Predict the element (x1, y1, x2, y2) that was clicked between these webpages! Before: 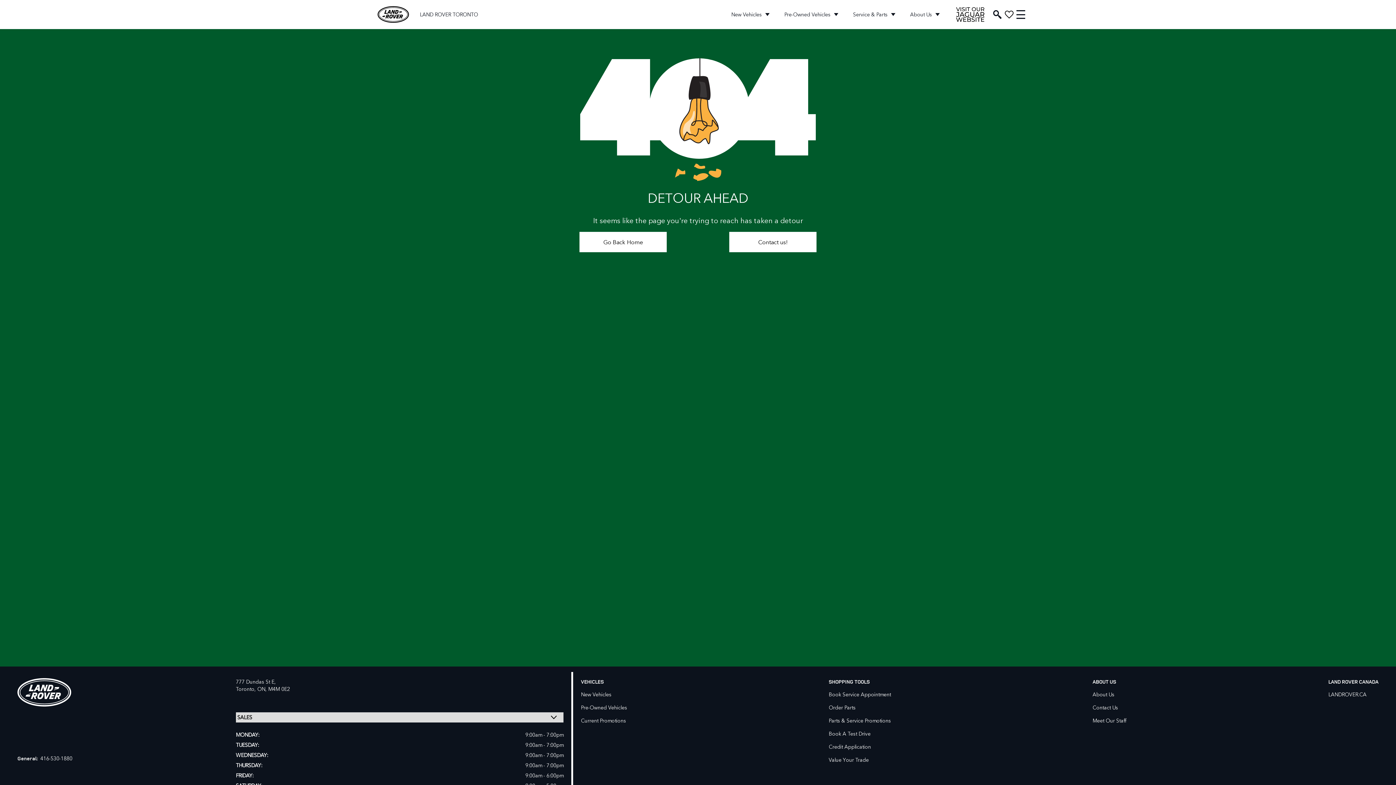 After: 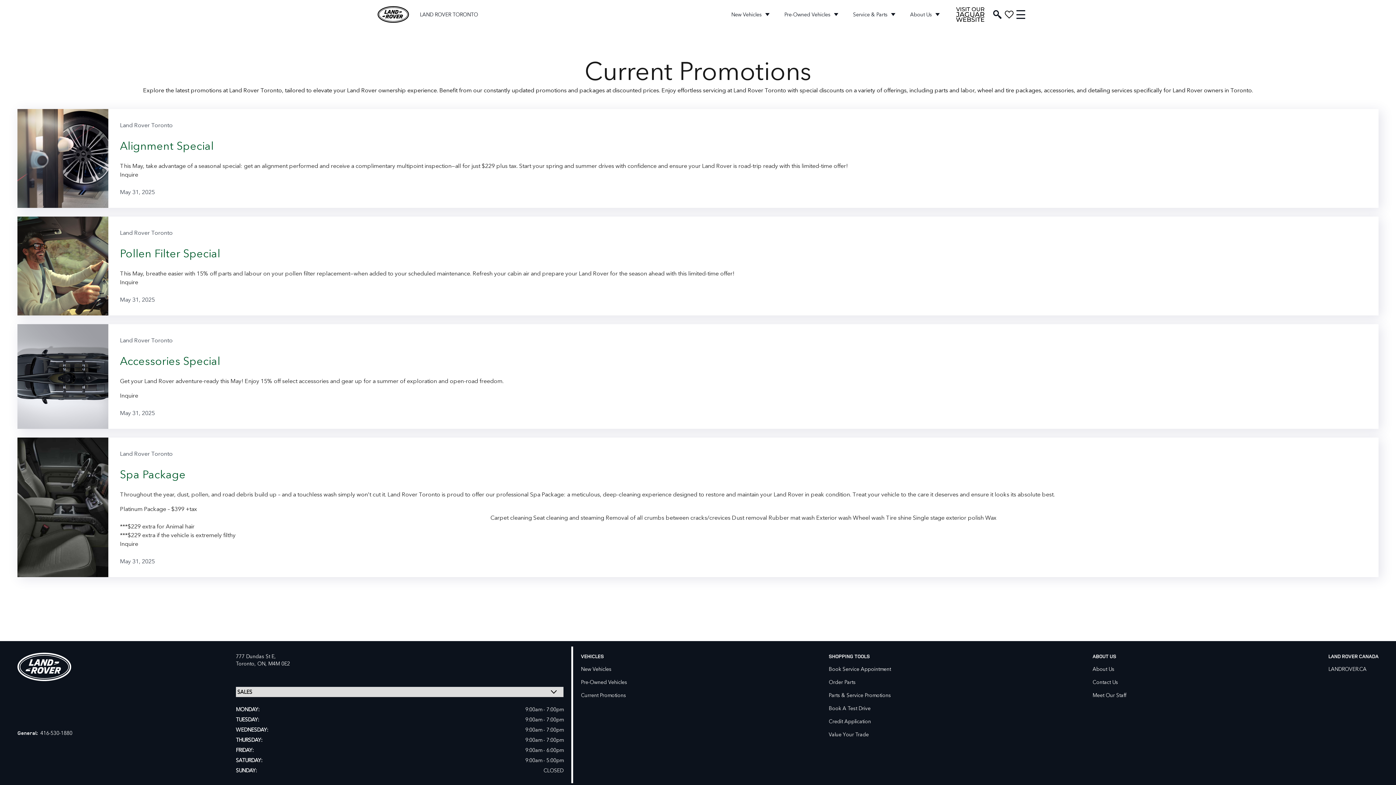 Action: bbox: (828, 712, 891, 724) label: Parts & Service Promotions